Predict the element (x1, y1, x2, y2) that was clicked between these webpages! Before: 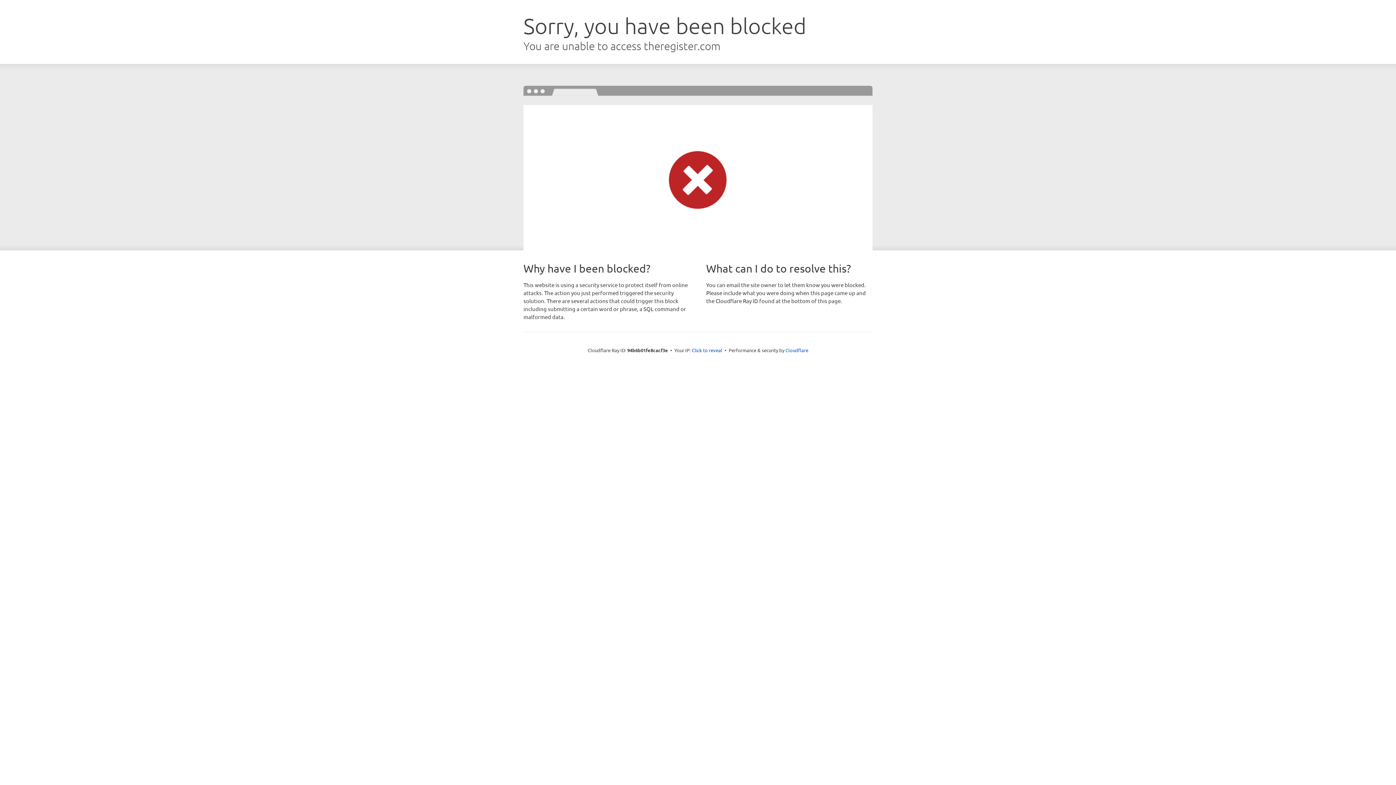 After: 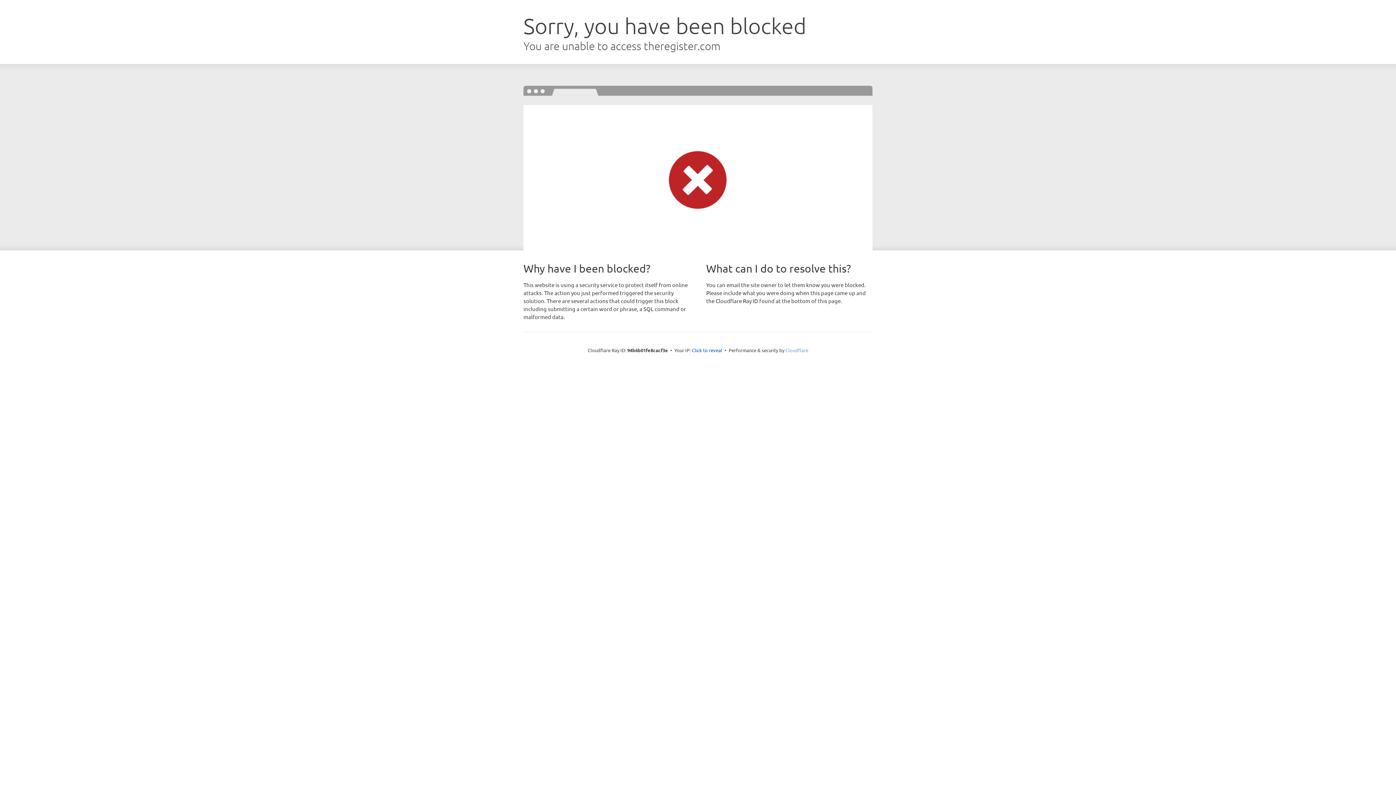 Action: label: Cloudflare bbox: (785, 347, 808, 353)